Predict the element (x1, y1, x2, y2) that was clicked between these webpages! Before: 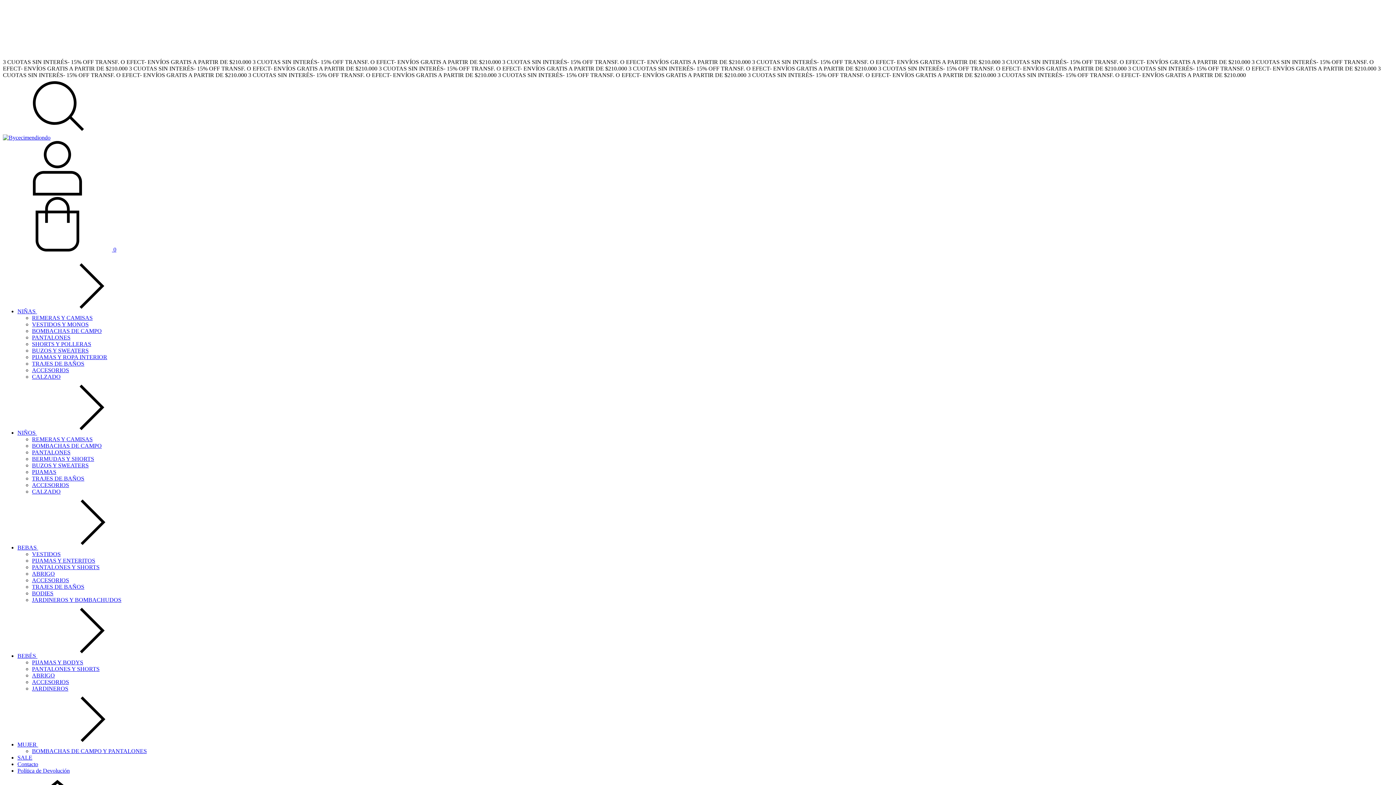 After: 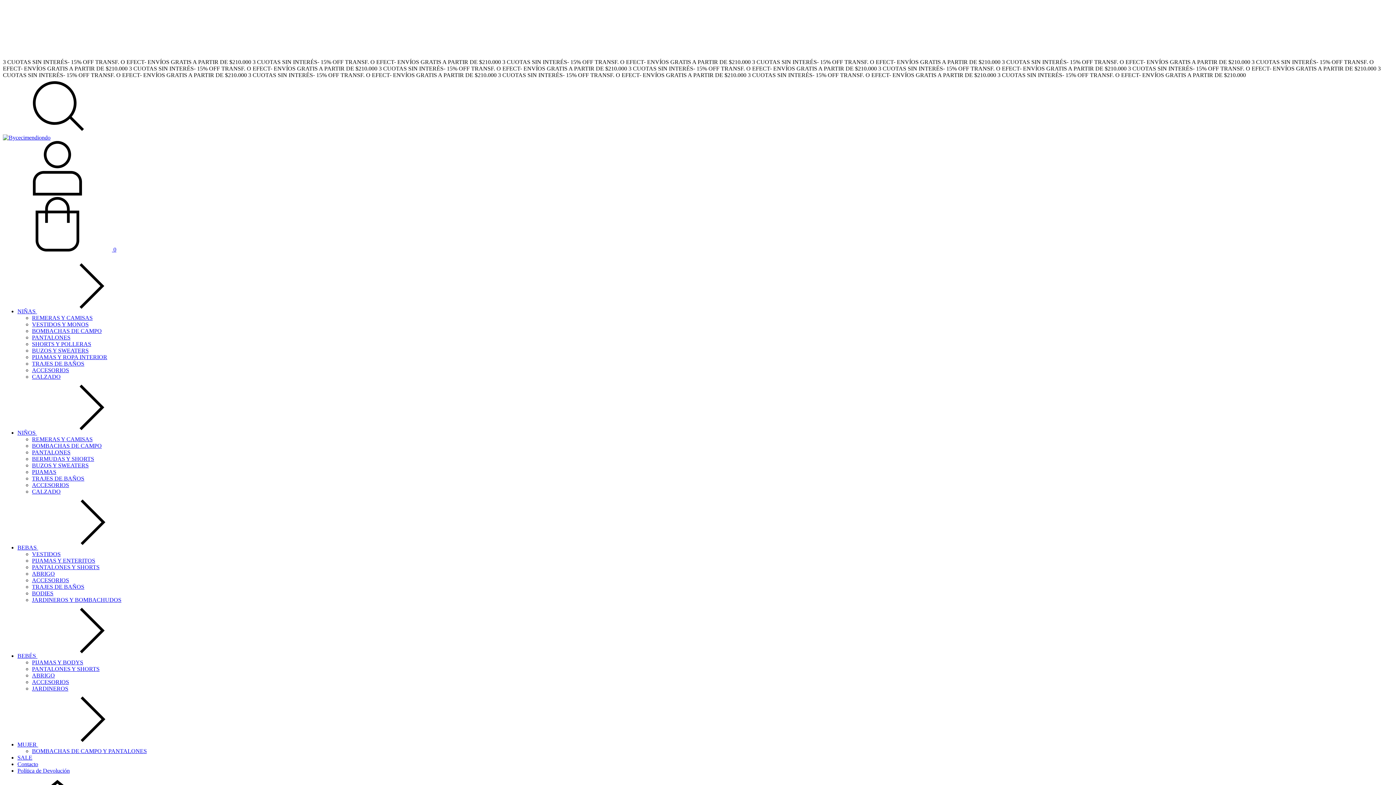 Action: bbox: (32, 367, 69, 373) label: ACCESORIOS